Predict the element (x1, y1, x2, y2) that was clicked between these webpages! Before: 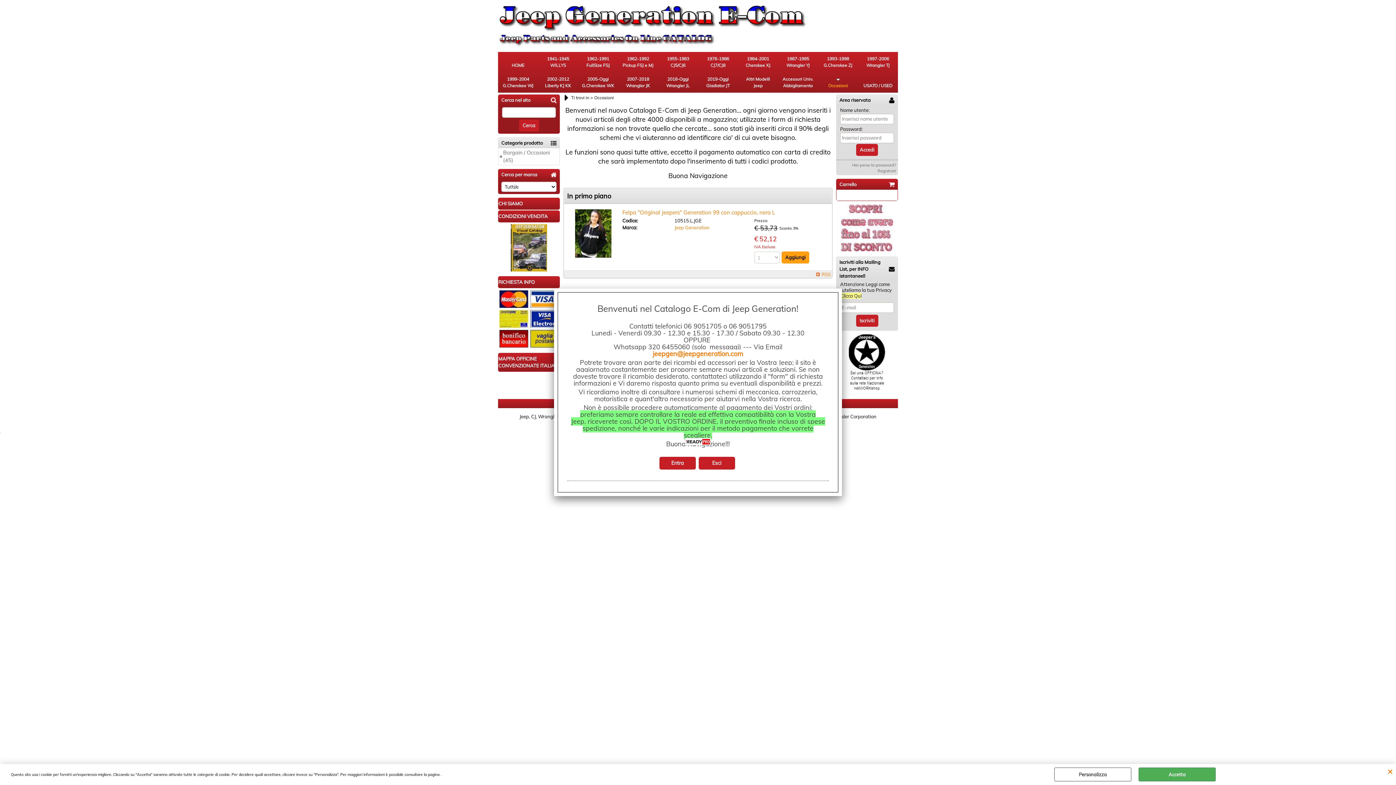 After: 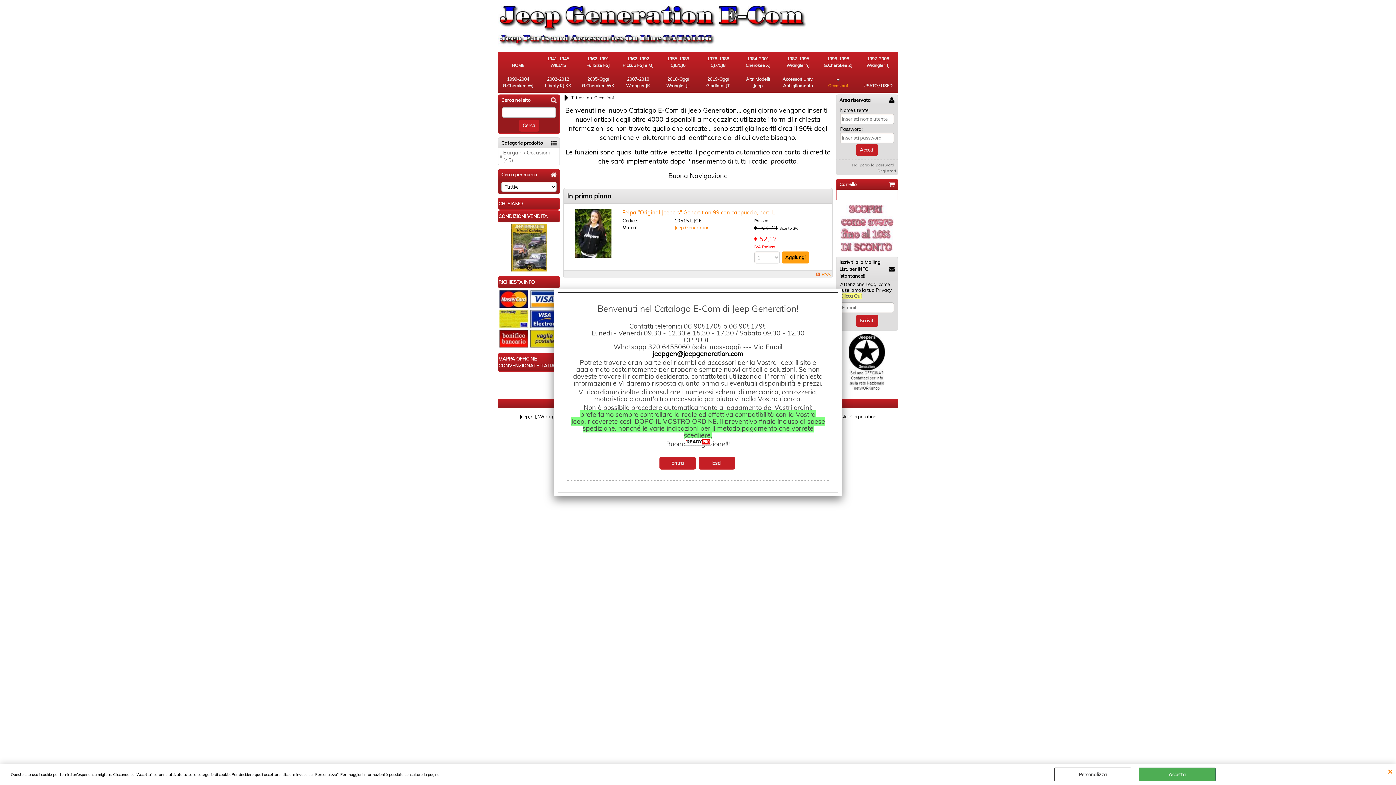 Action: bbox: (652, 349, 743, 358) label: jeepgen@jeepgeneration.com